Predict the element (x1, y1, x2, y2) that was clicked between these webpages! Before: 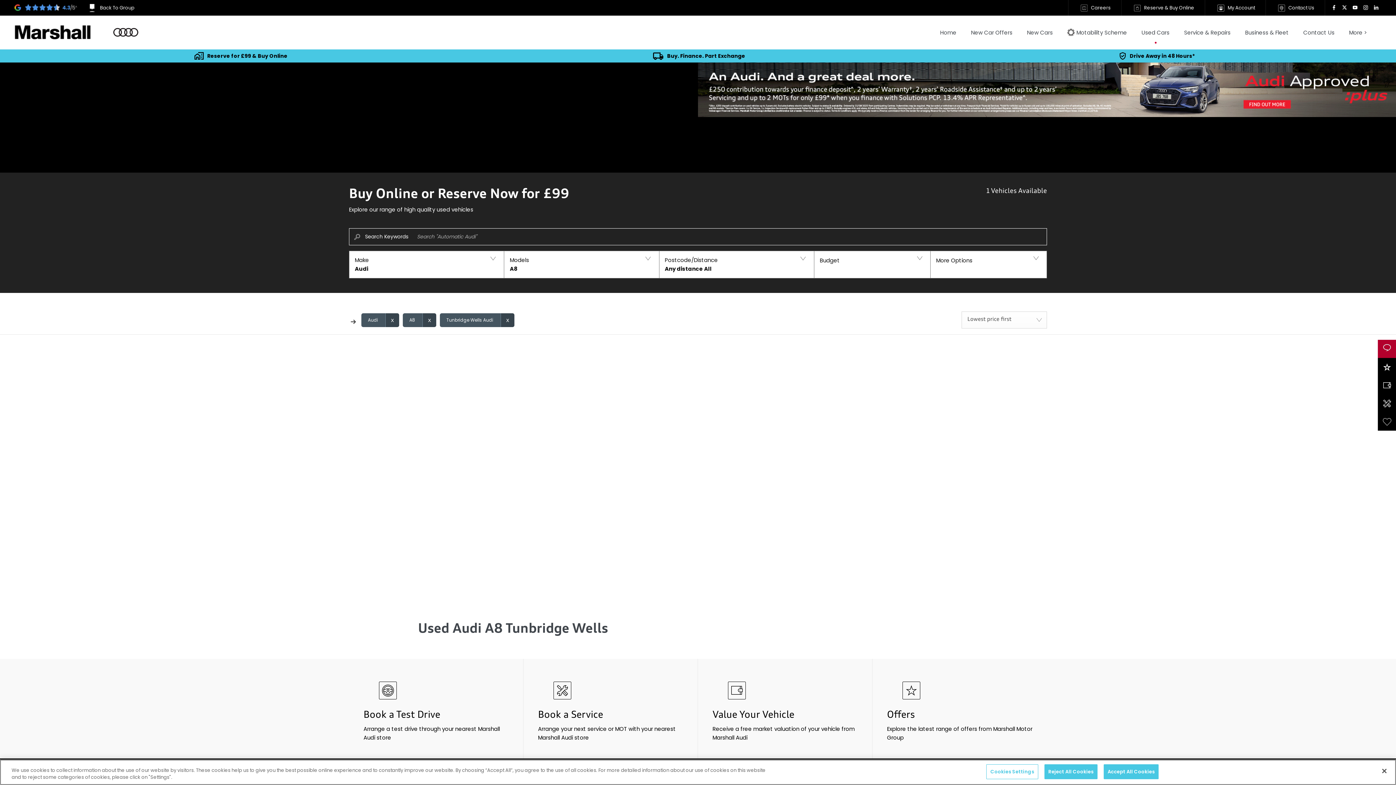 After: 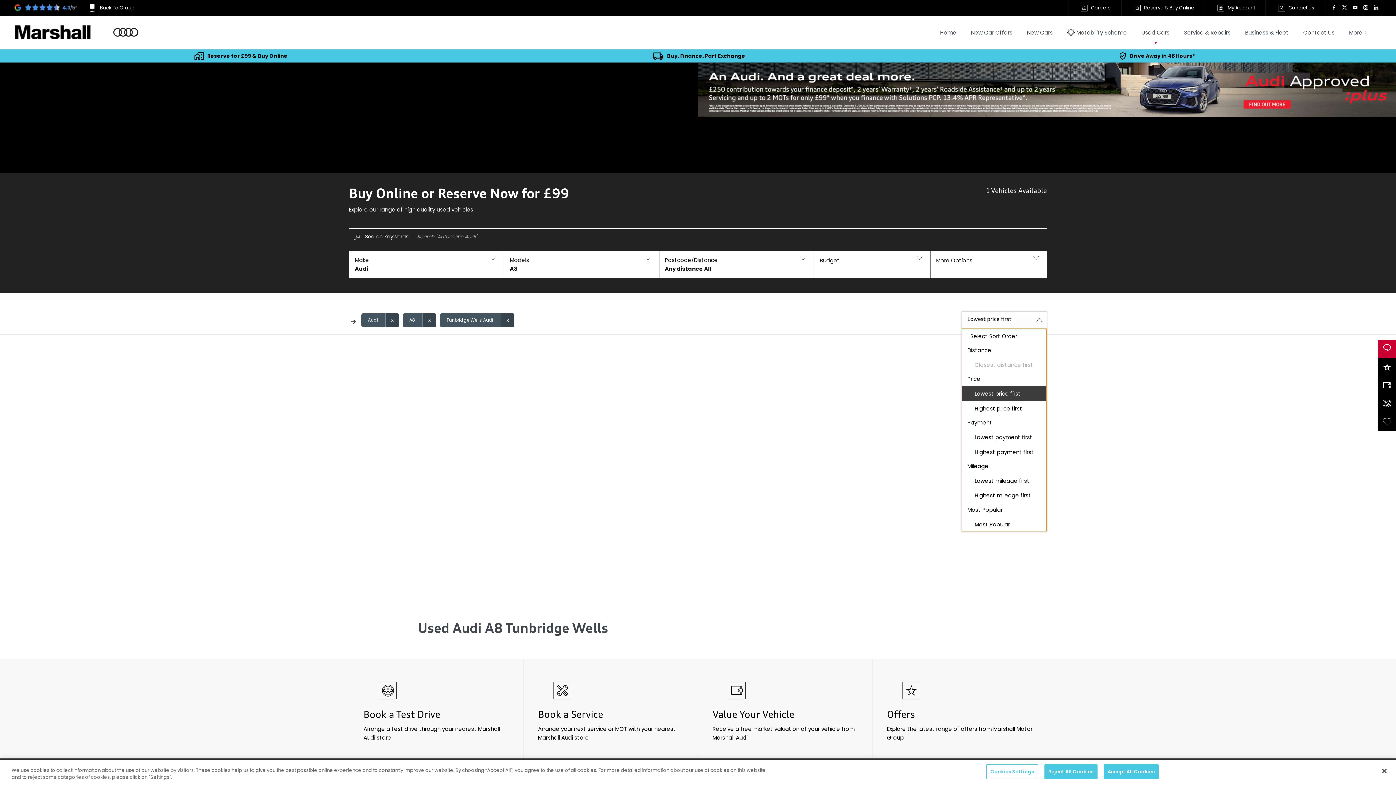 Action: bbox: (961, 311, 1047, 328) label: Lowest price first